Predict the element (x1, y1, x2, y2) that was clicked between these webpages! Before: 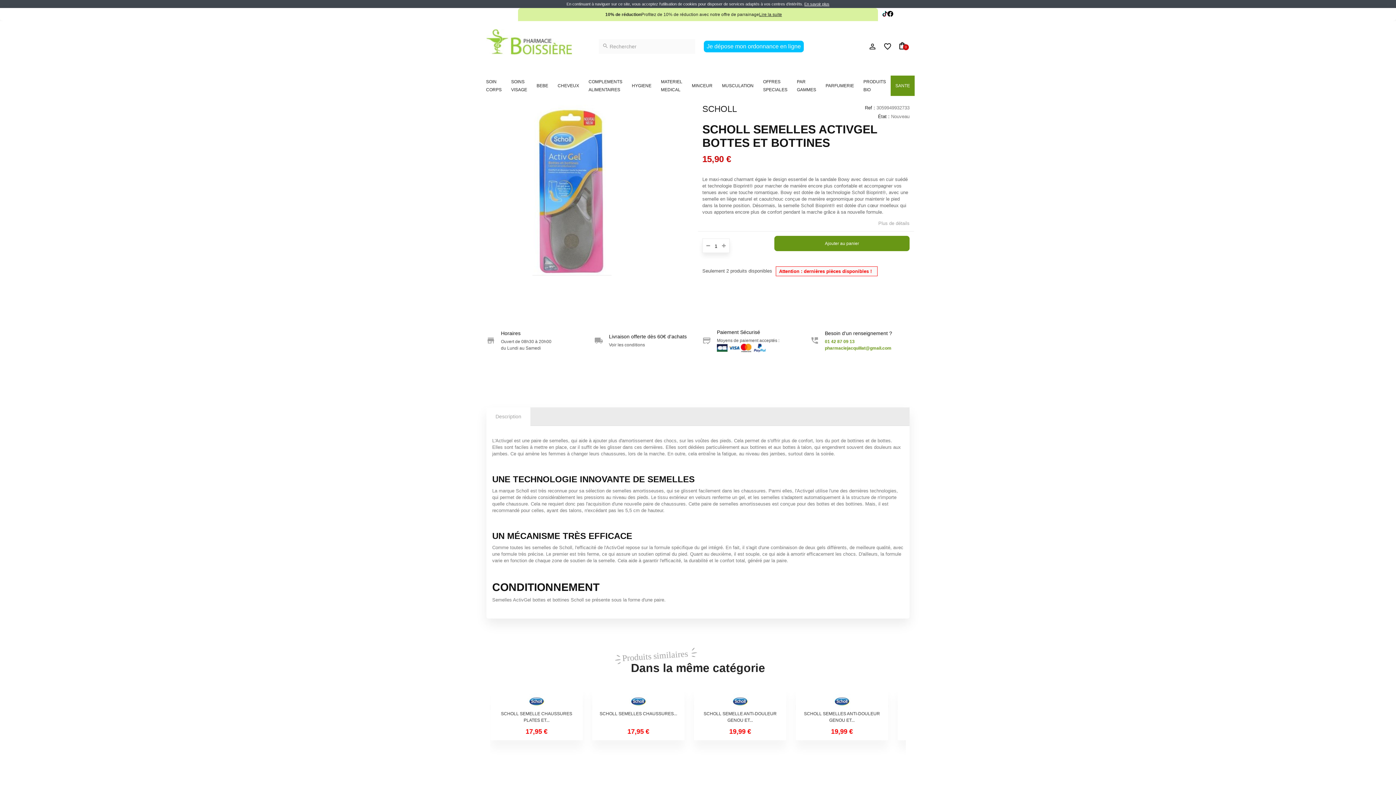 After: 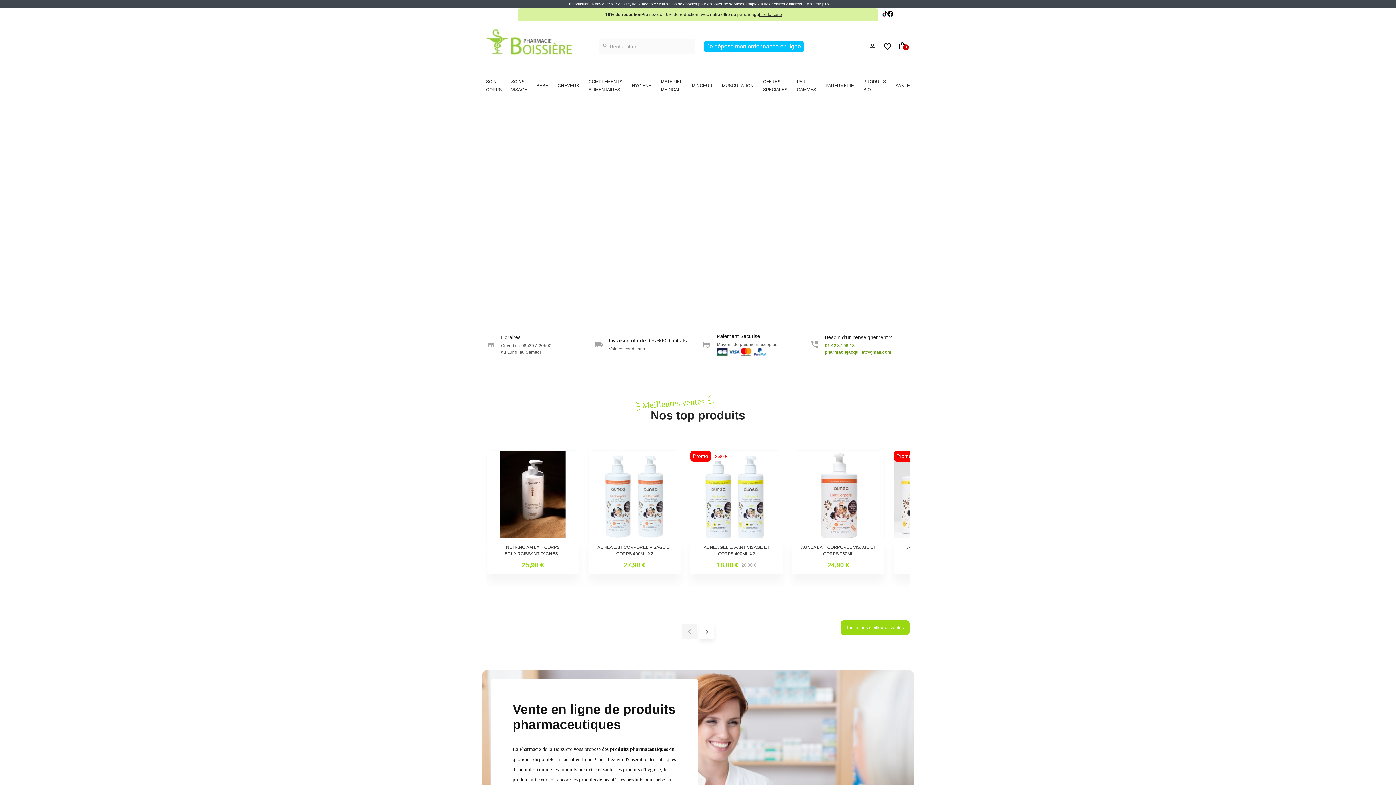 Action: bbox: (490, 703, 583, 710) label: Non disponible 

SCHOLL SEMELLE CHAUSSURES PLATES ET...

17,95 €